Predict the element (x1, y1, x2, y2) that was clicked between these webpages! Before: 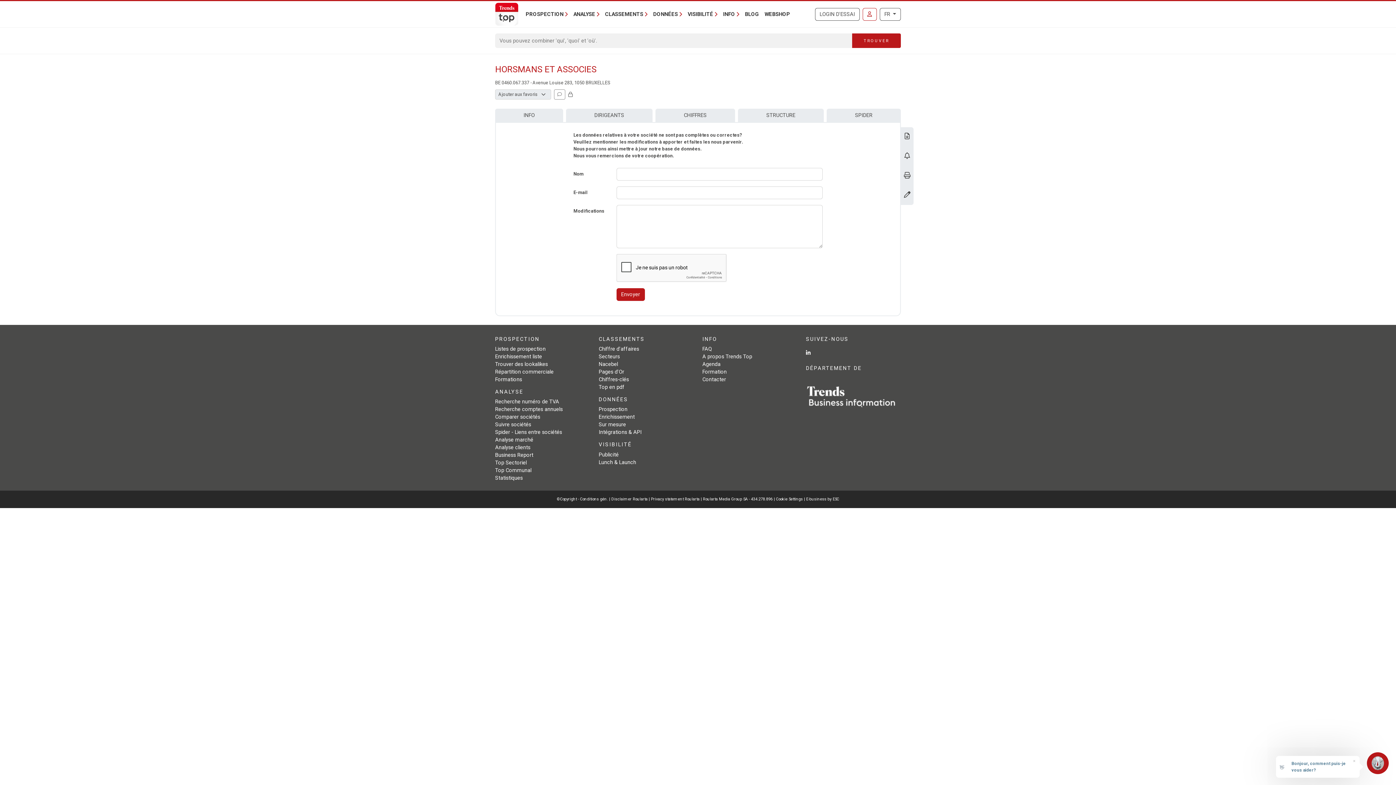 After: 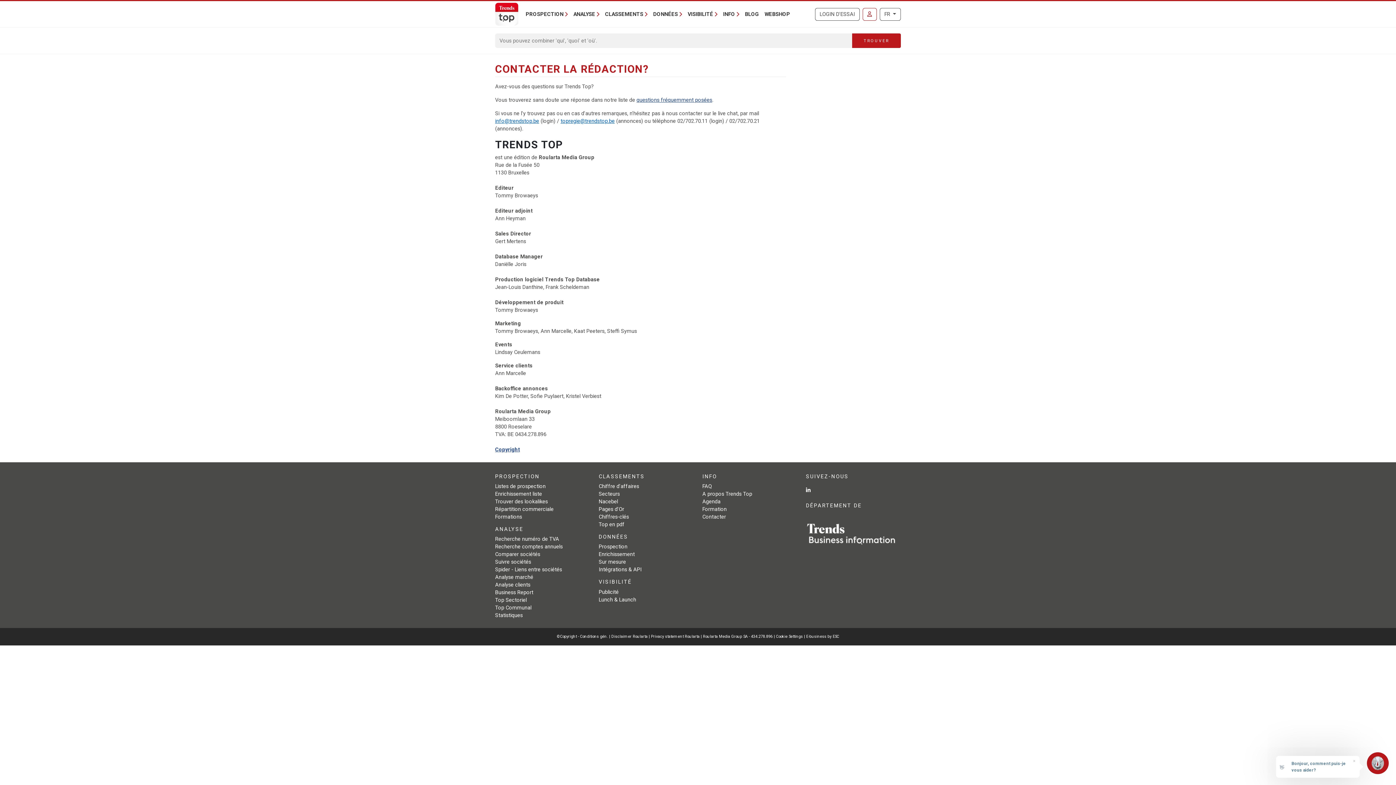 Action: label: Contacter bbox: (702, 376, 726, 382)